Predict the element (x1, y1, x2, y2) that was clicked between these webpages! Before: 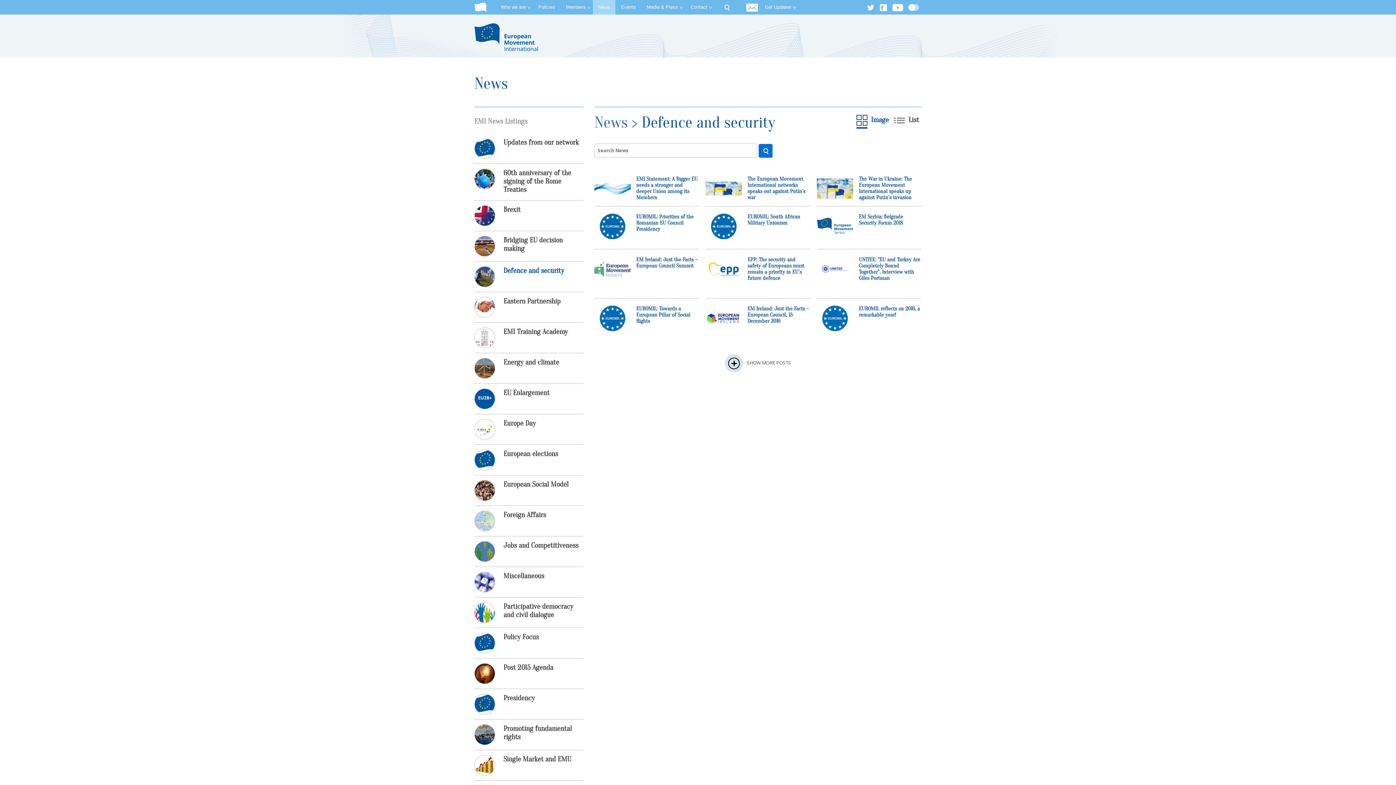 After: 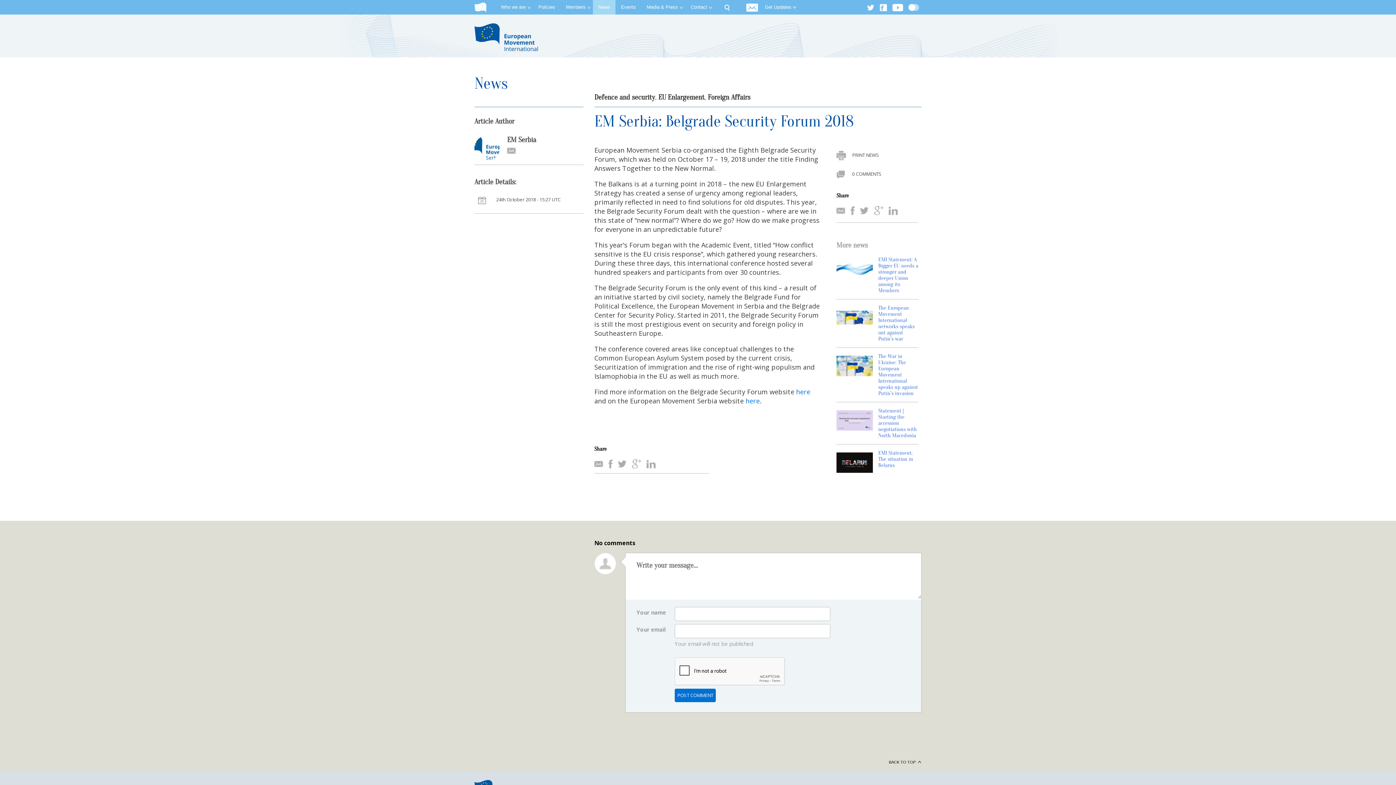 Action: bbox: (817, 213, 853, 239)